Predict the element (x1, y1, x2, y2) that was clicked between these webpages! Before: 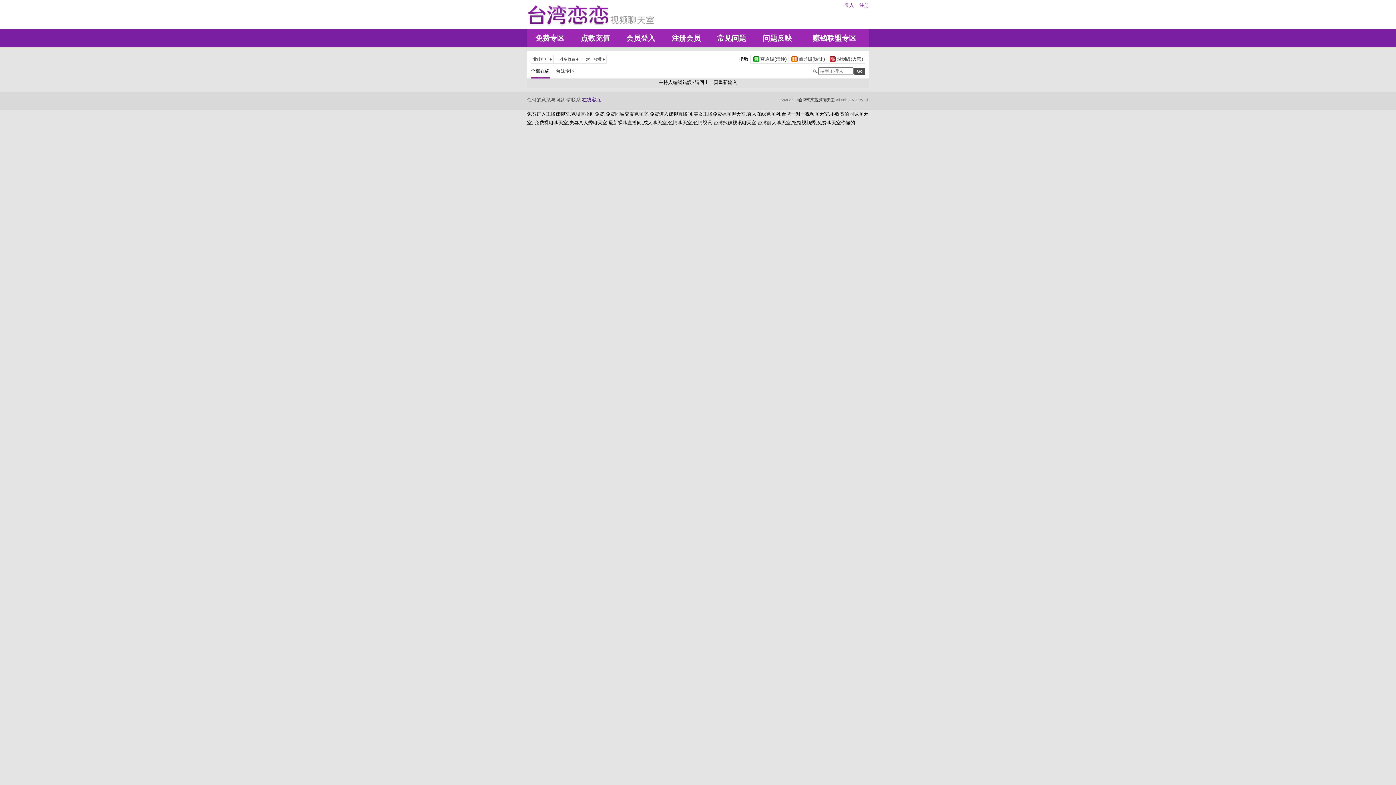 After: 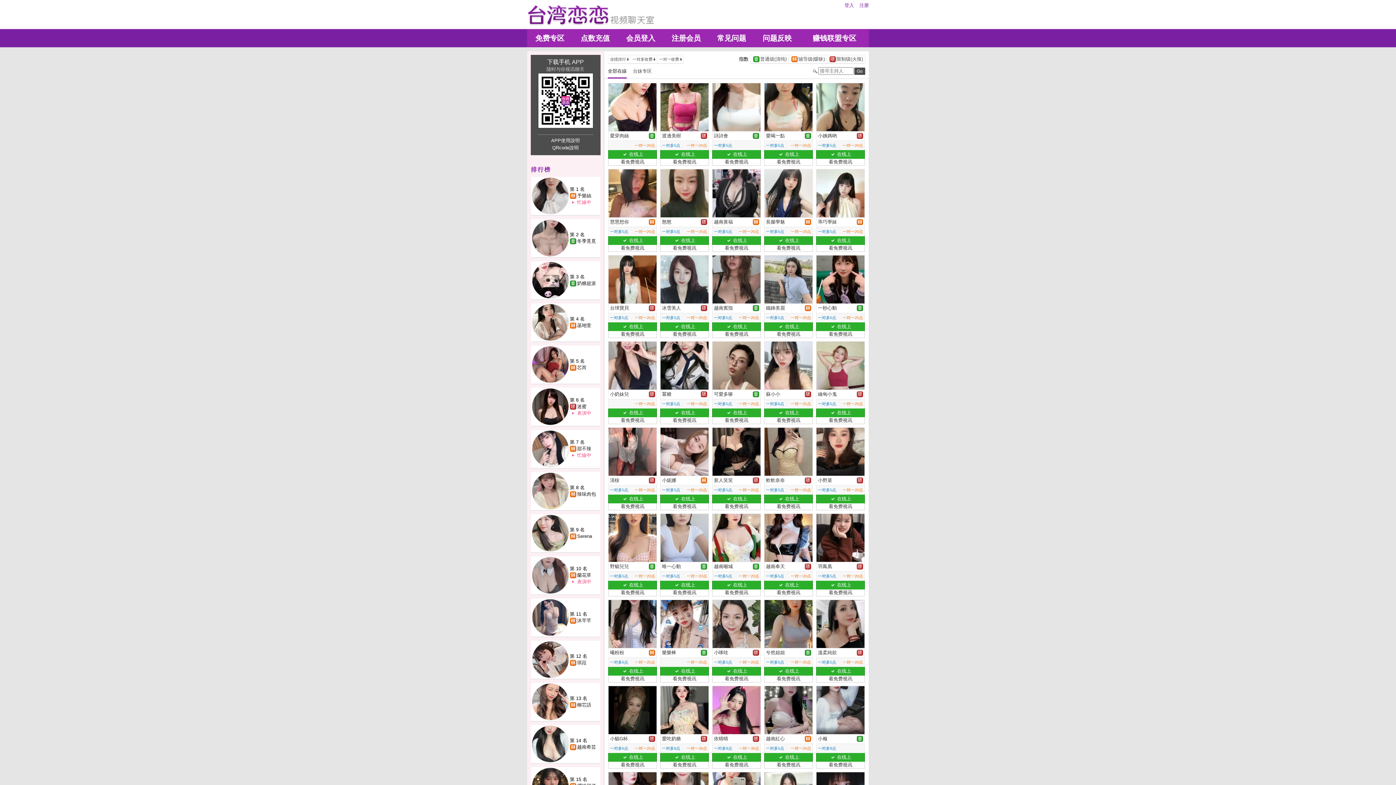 Action: bbox: (798, 97, 834, 102) label: 台湾恋恋视频聊天室